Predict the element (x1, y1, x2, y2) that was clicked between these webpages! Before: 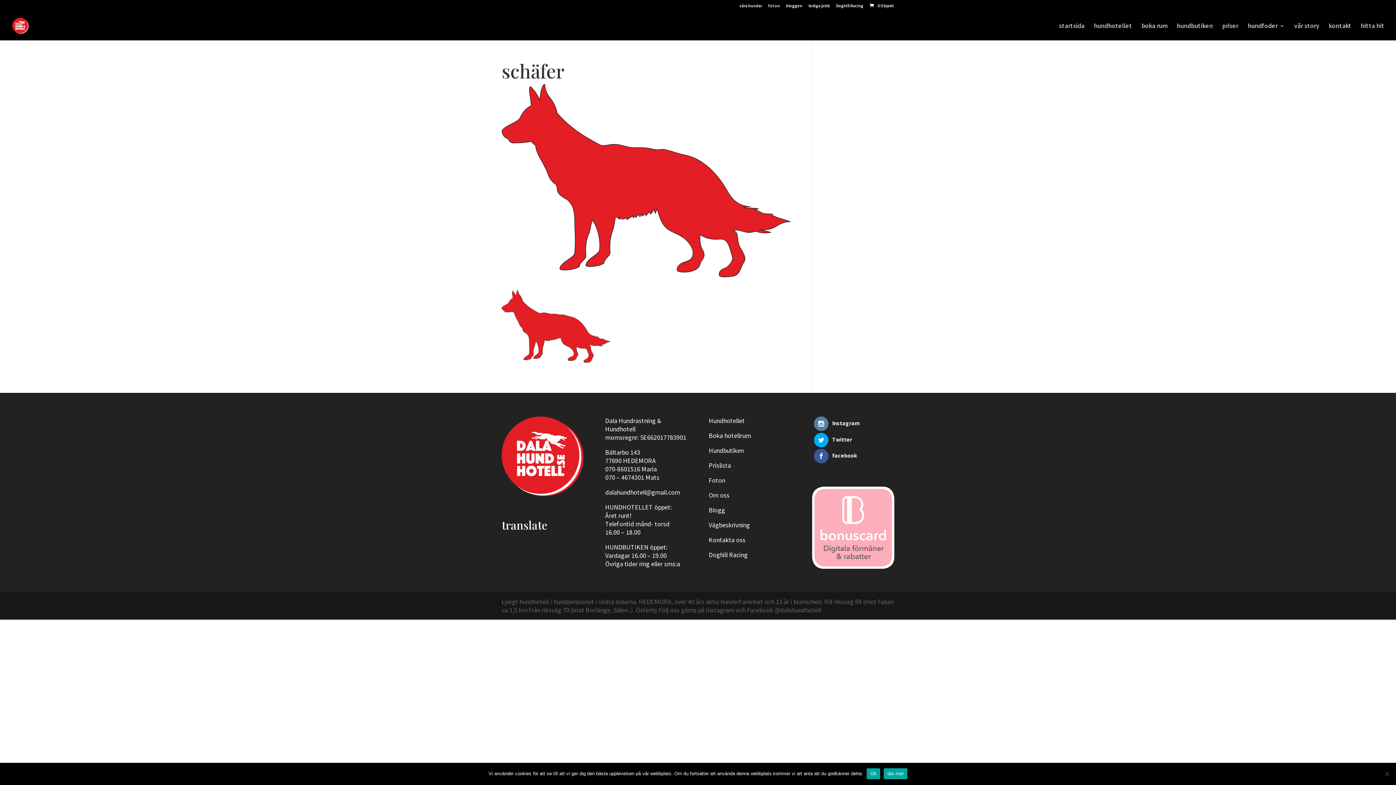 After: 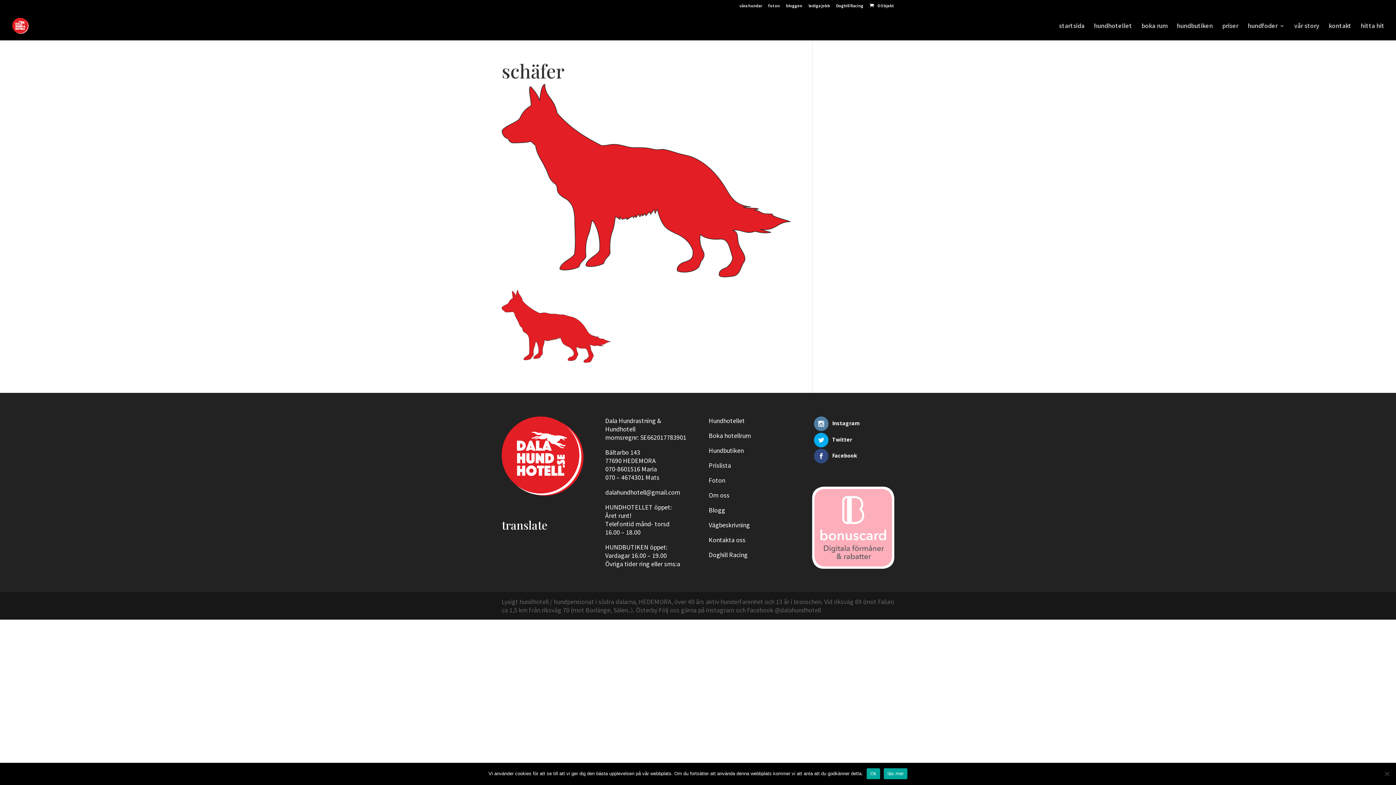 Action: bbox: (814, 449, 896, 463) label: Facebook